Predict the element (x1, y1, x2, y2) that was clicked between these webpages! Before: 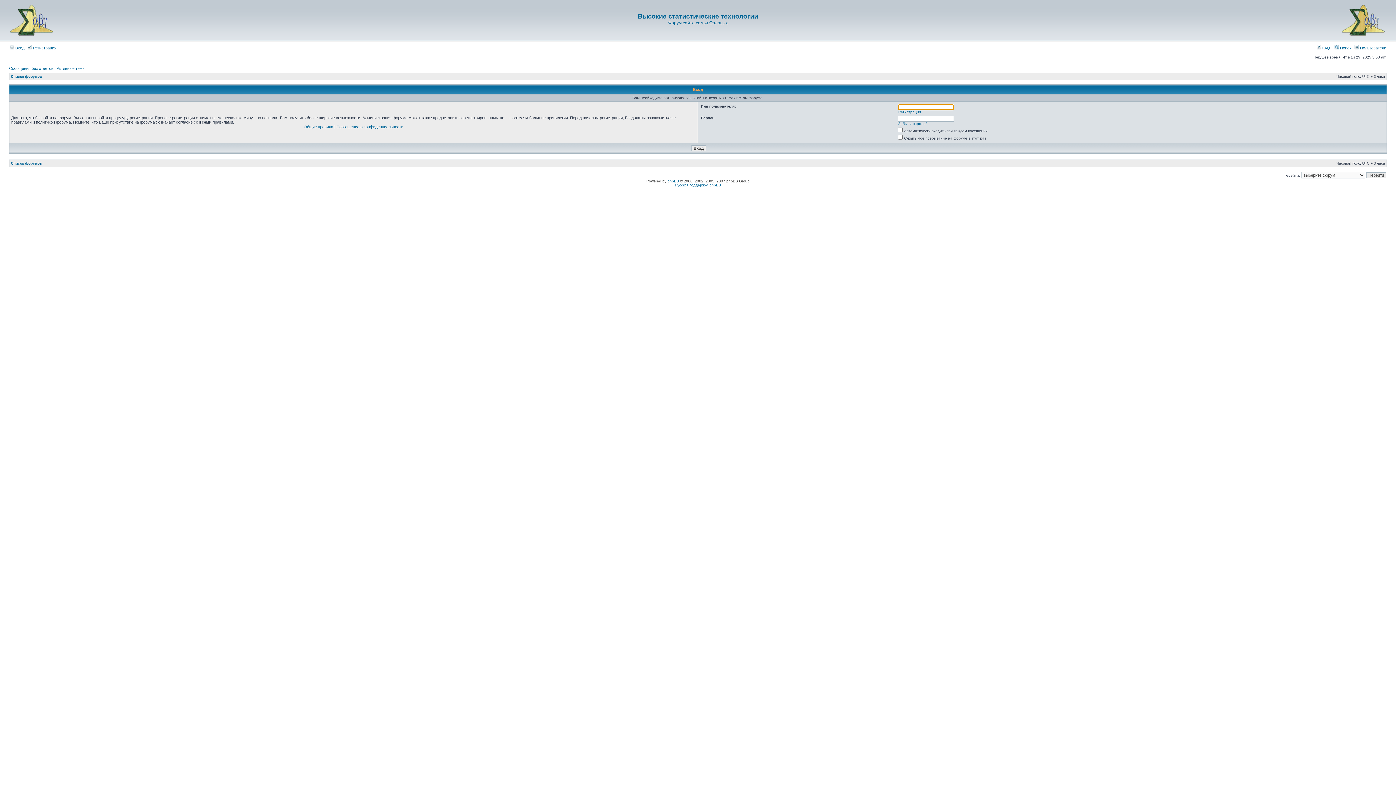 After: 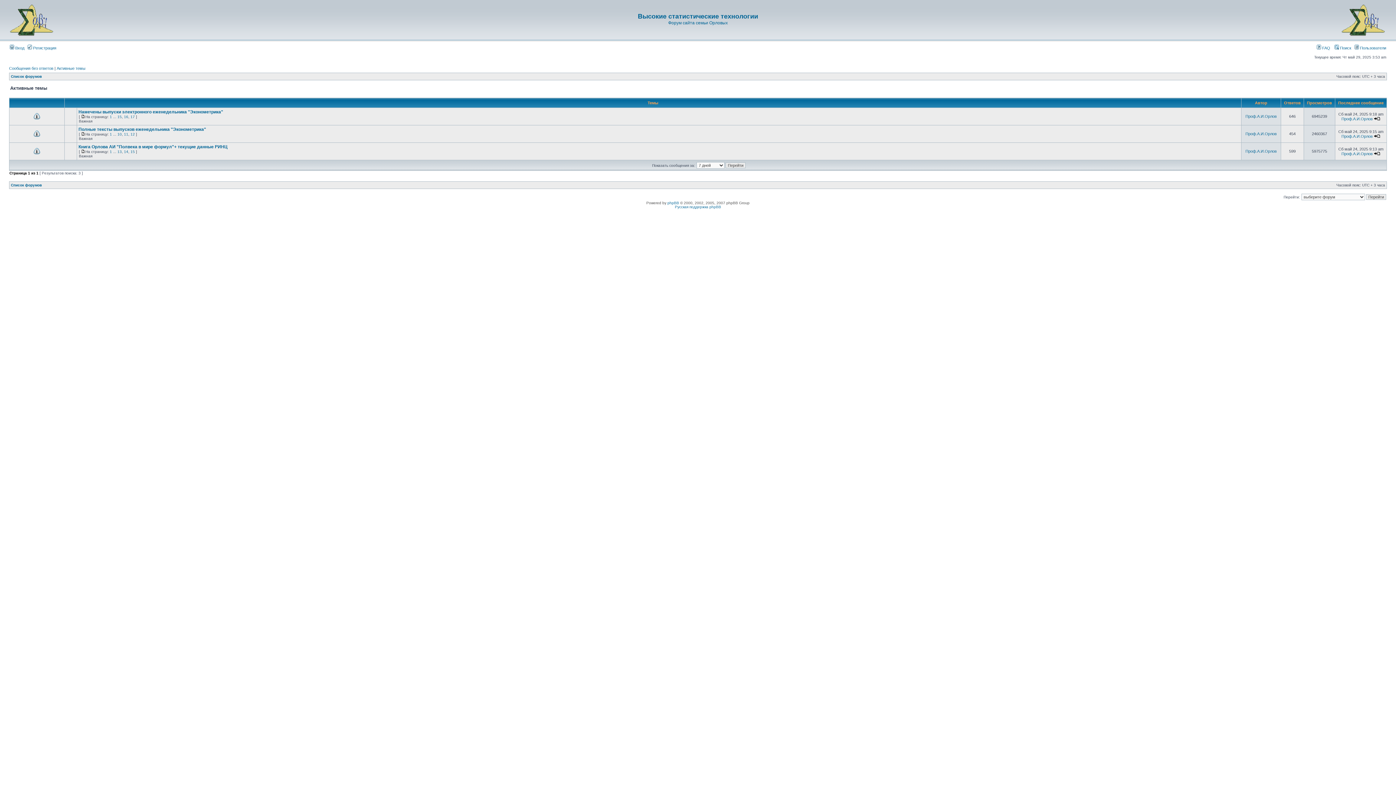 Action: bbox: (56, 66, 85, 70) label: Активные темы